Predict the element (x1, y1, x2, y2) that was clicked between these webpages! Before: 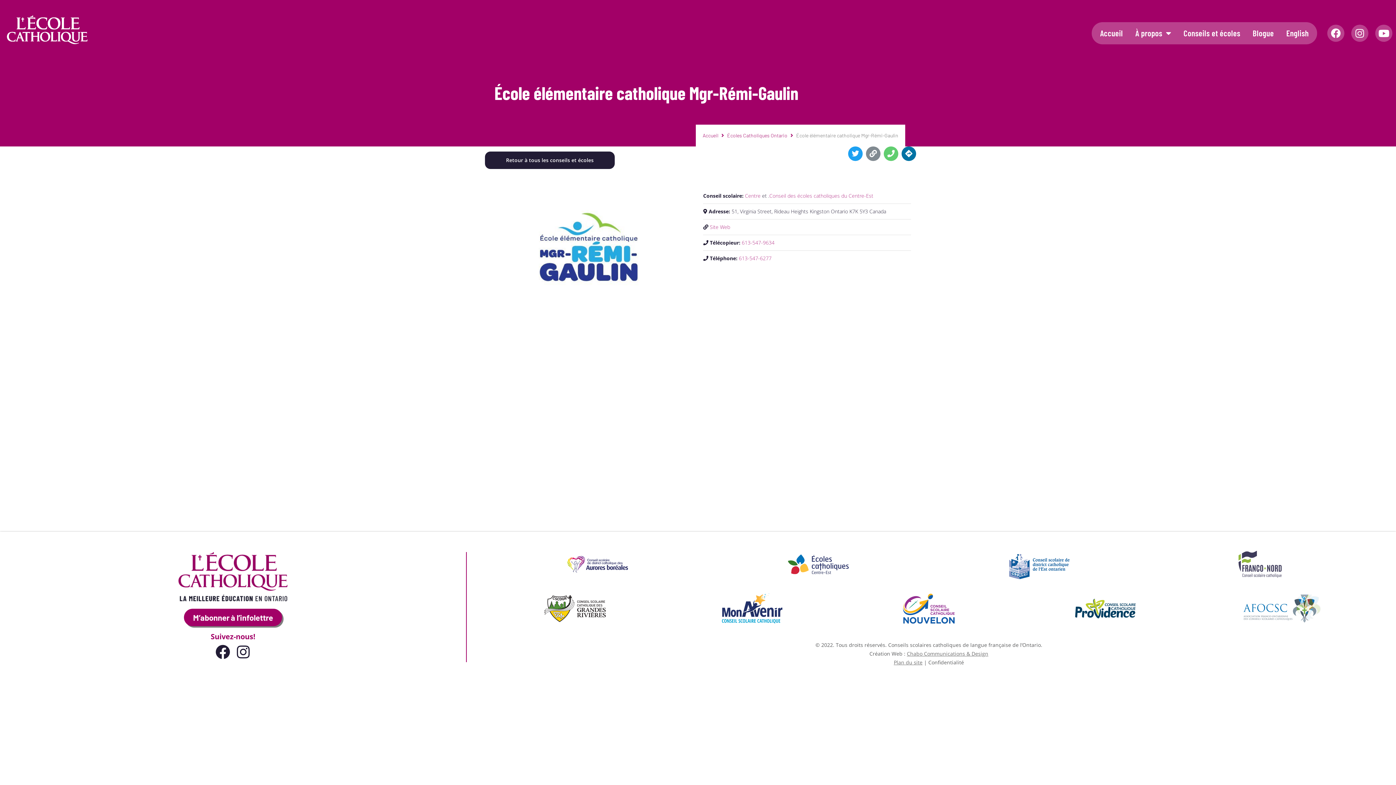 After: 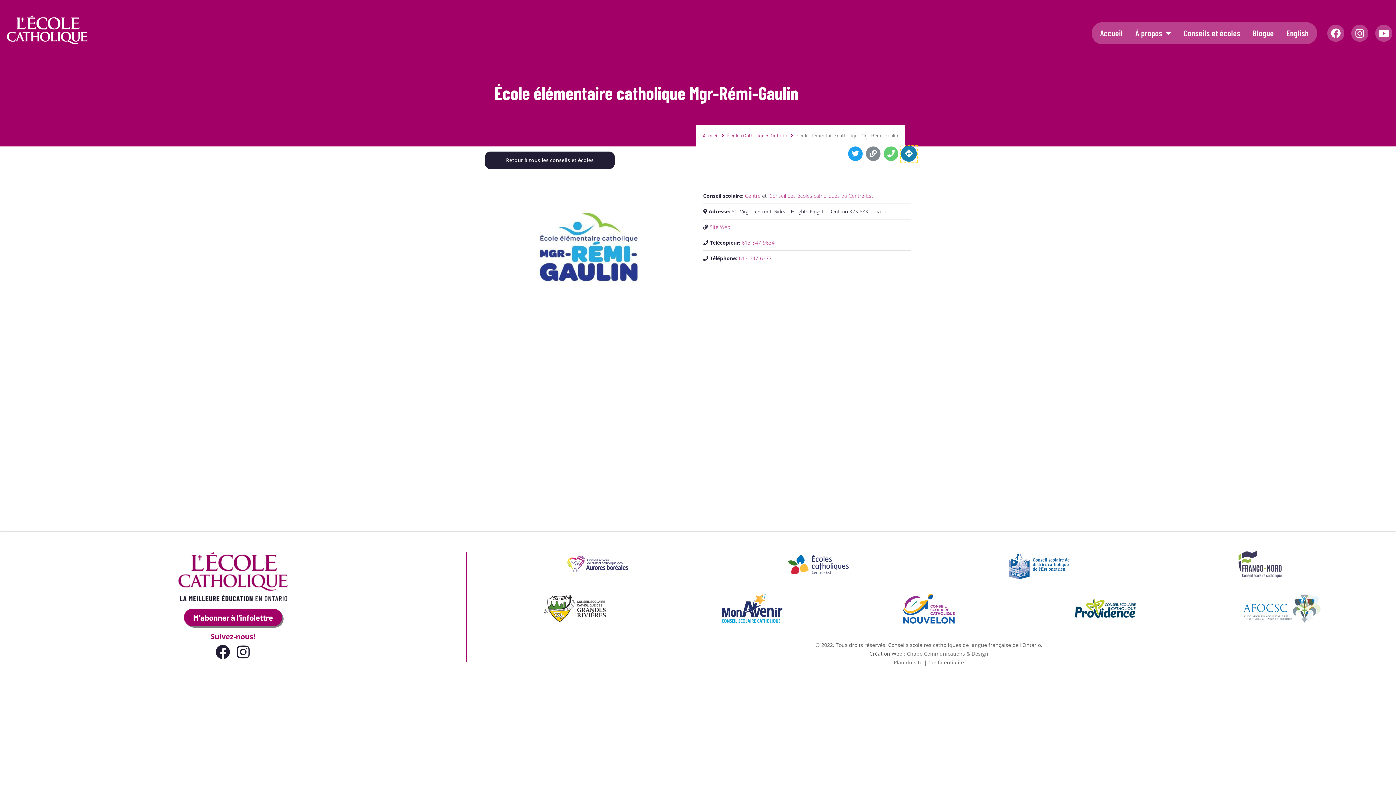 Action: bbox: (901, 146, 916, 160) label: Directions